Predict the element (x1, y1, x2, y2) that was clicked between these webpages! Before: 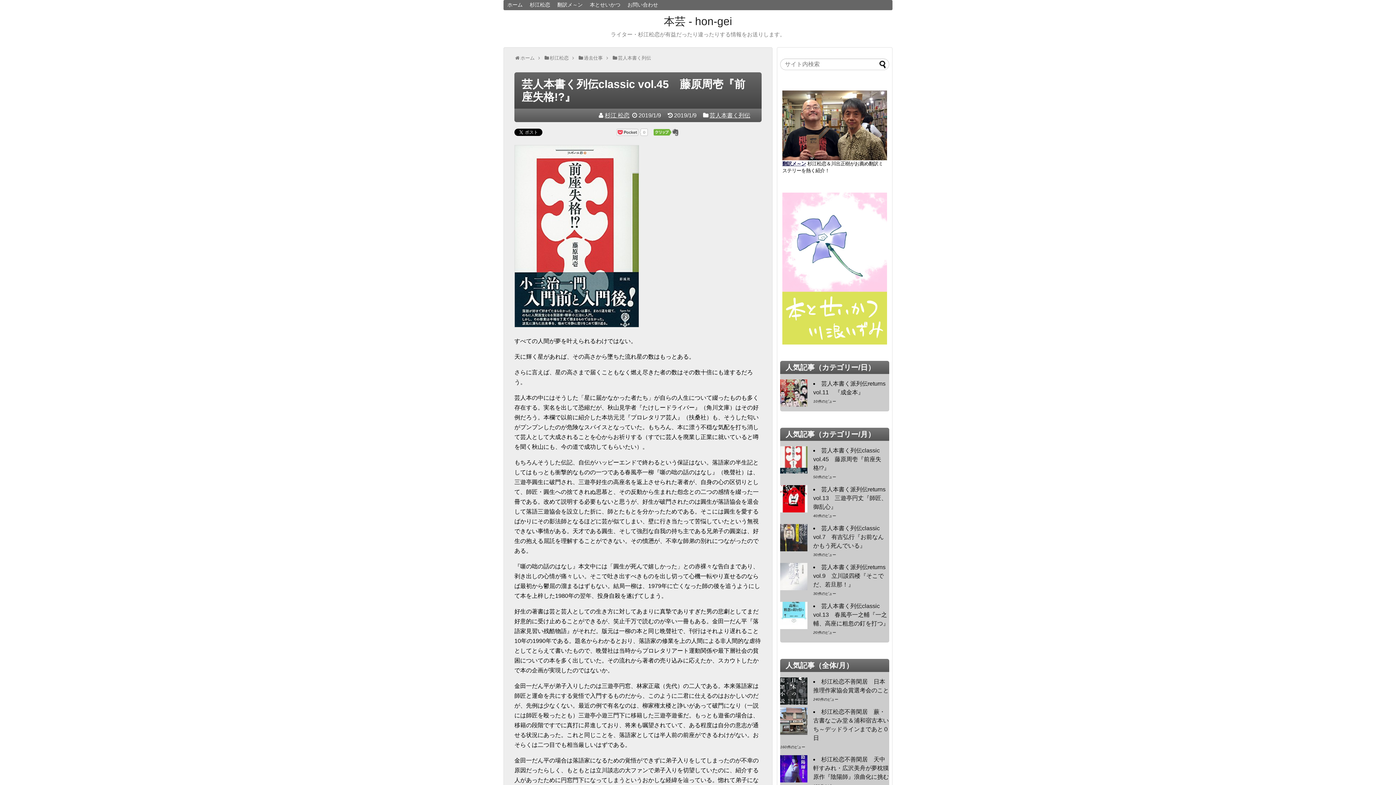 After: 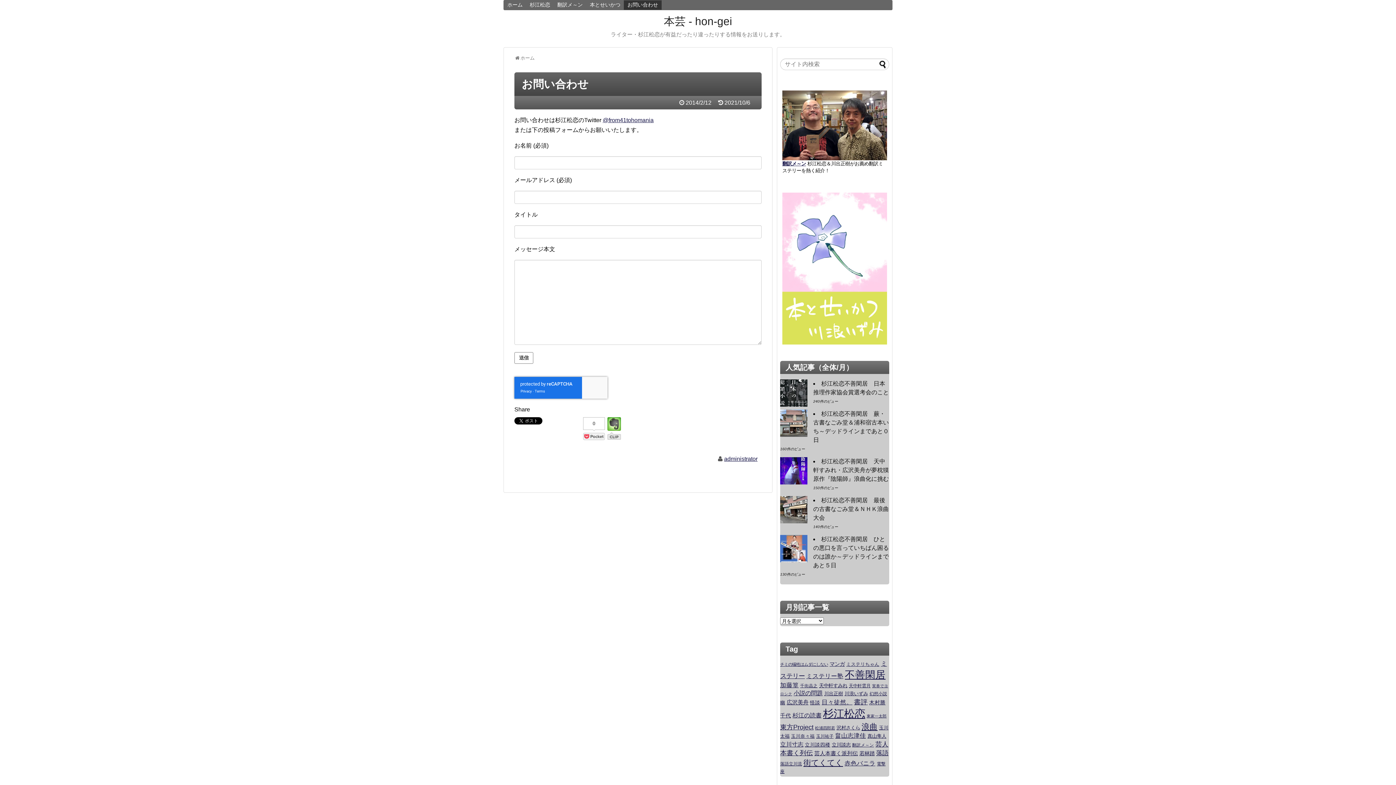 Action: label: お問い合わせ bbox: (624, 0, 661, 9)